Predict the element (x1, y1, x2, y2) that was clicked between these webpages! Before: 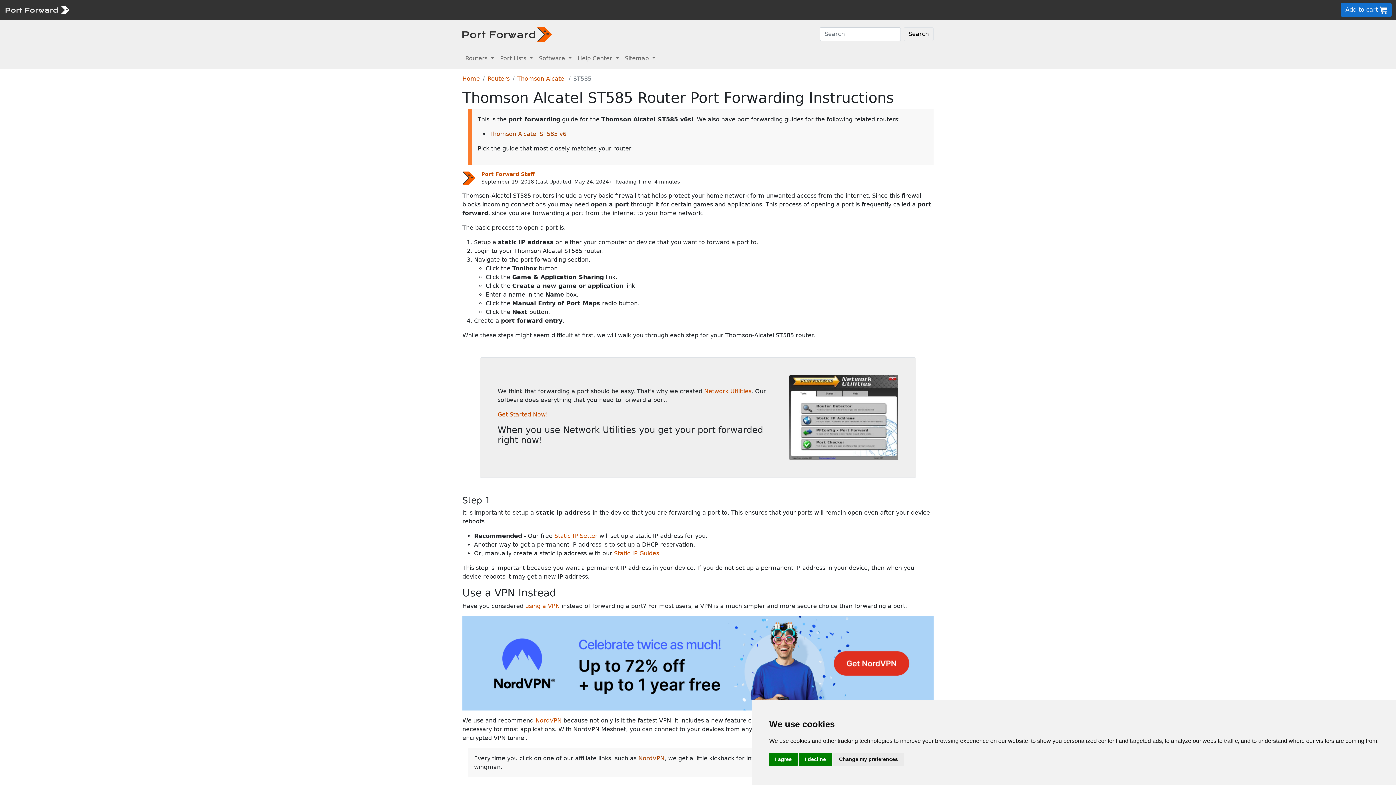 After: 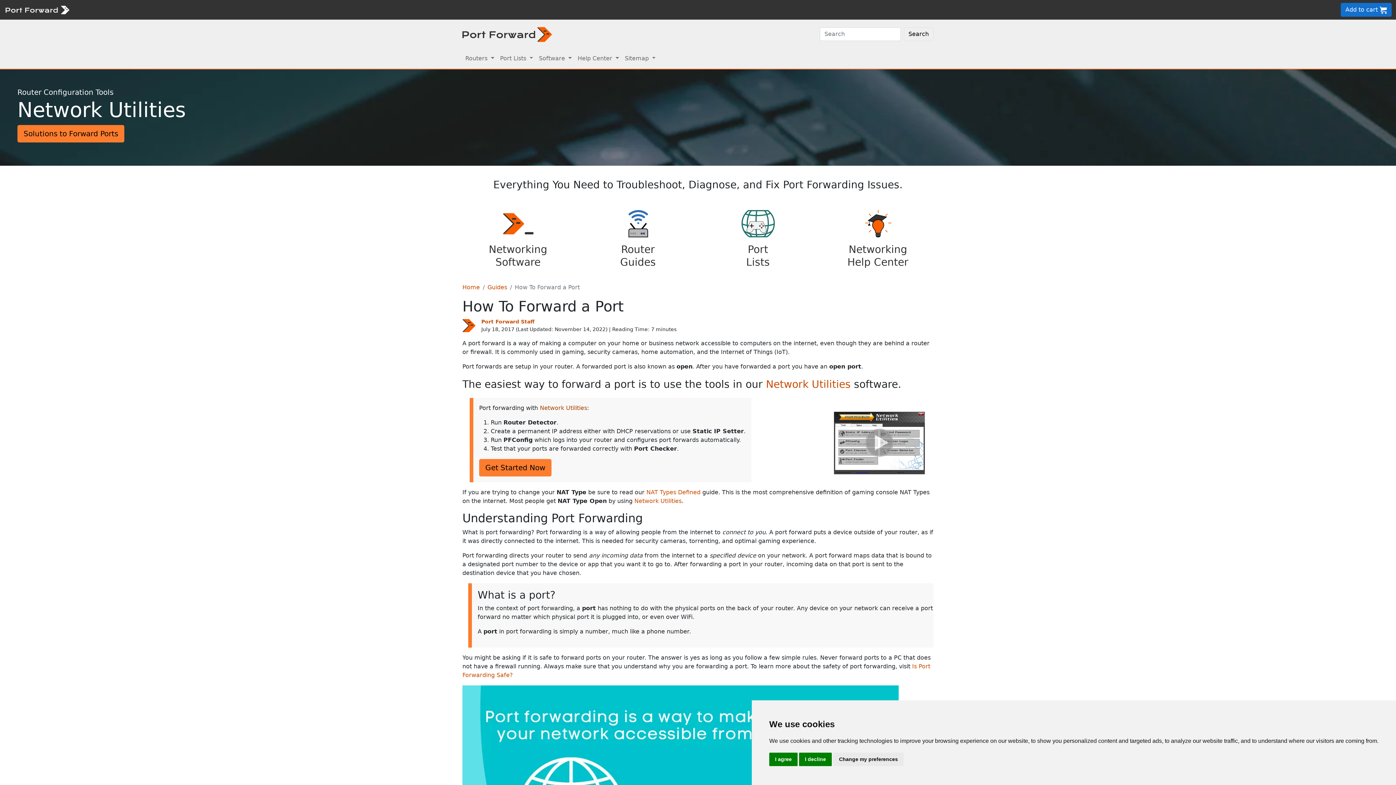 Action: bbox: (462, 22, 552, 45) label: Port forward name and logo in dark